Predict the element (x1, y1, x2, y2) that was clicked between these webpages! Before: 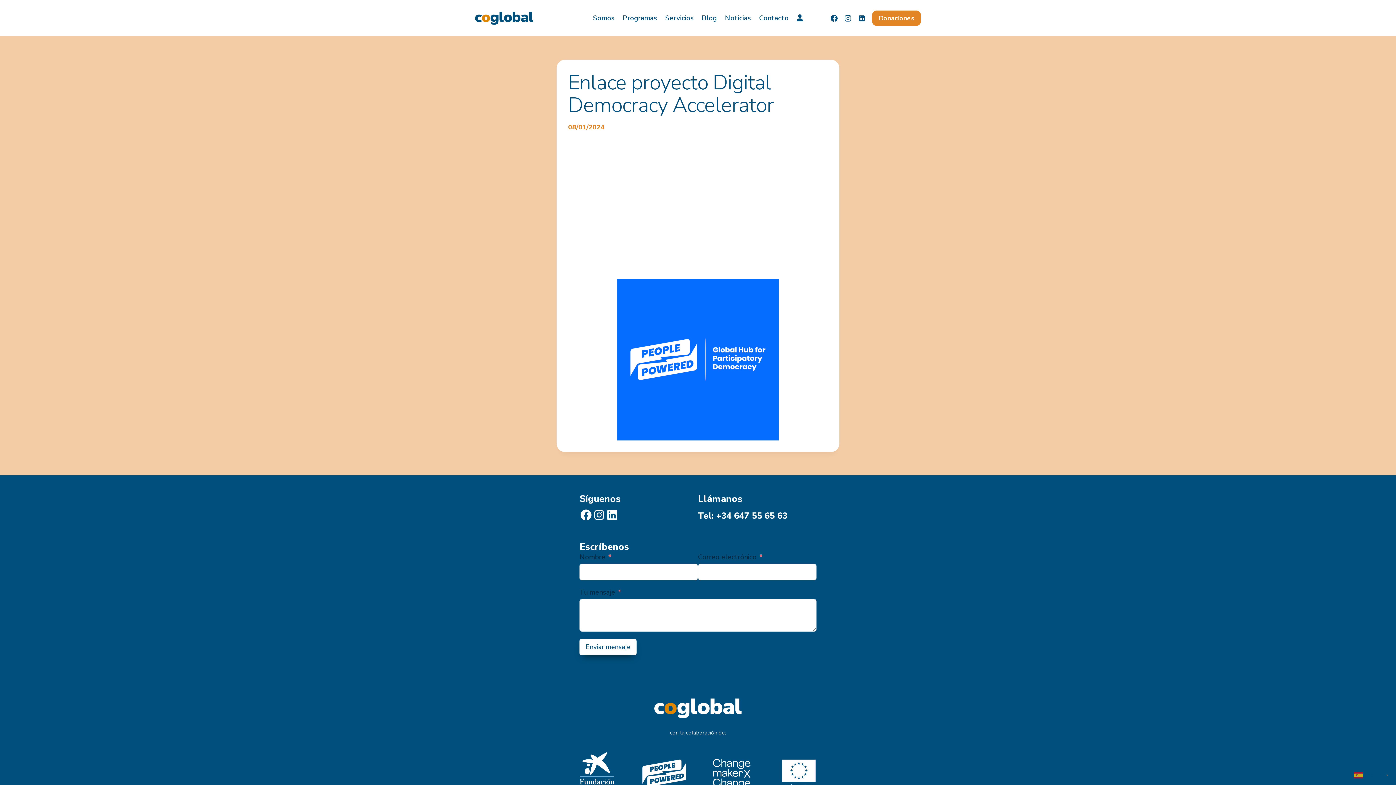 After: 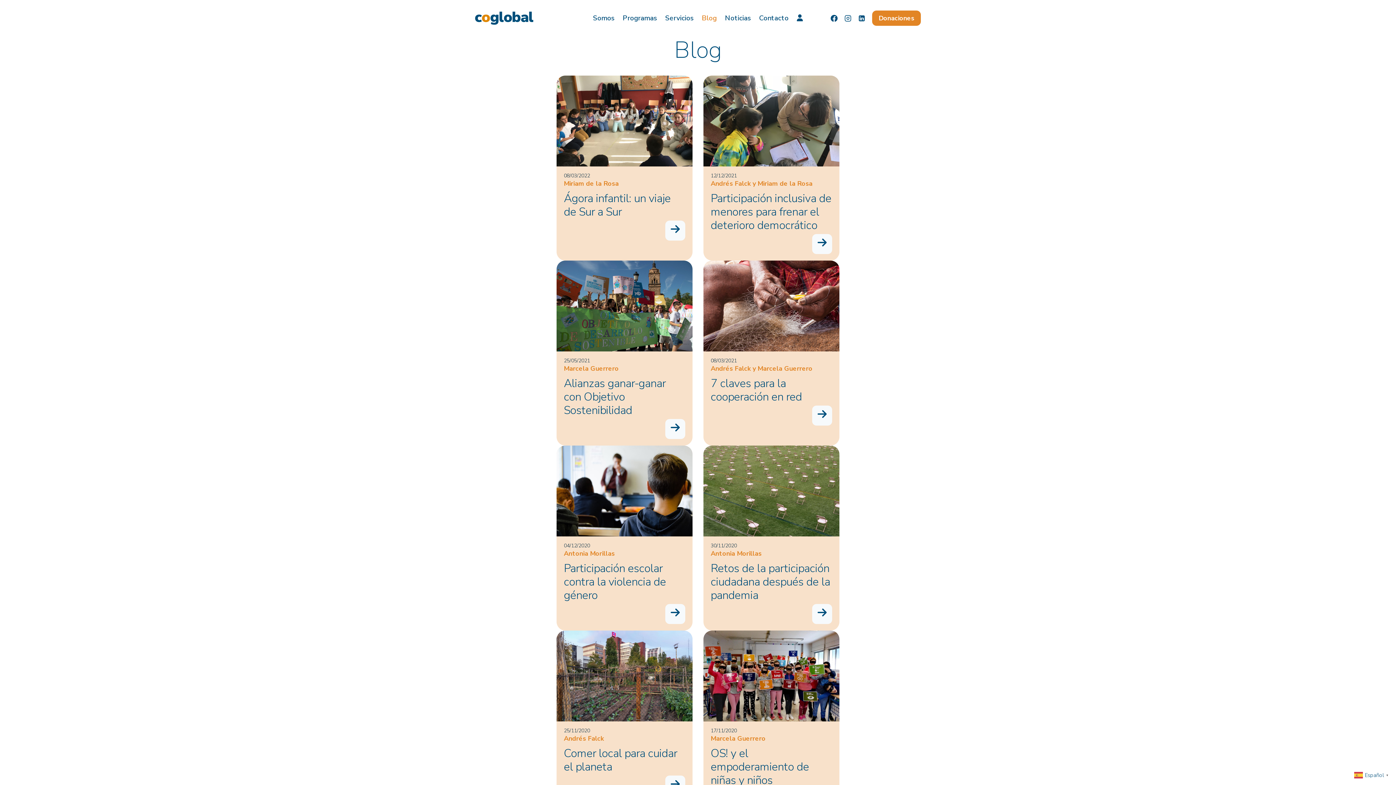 Action: label: Blog bbox: (697, 9, 721, 27)